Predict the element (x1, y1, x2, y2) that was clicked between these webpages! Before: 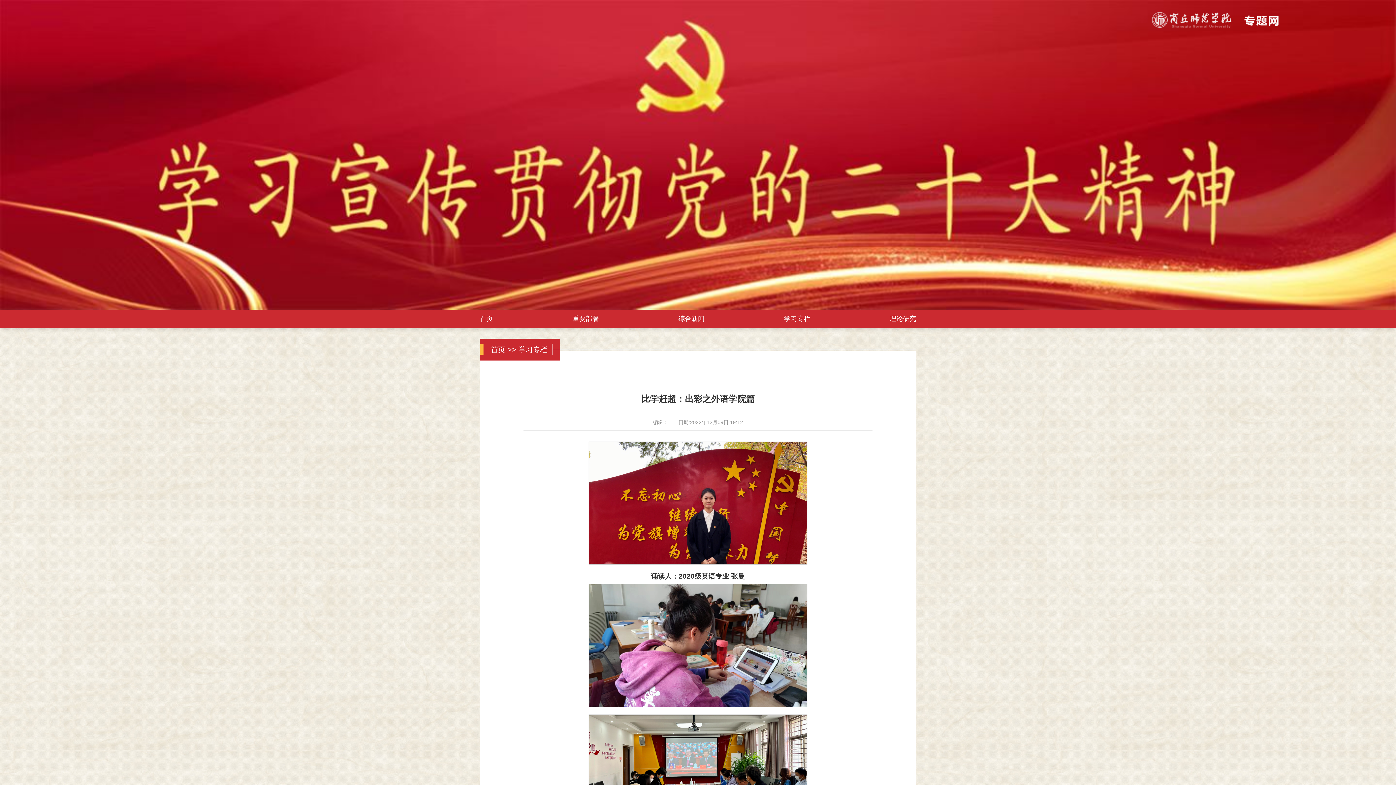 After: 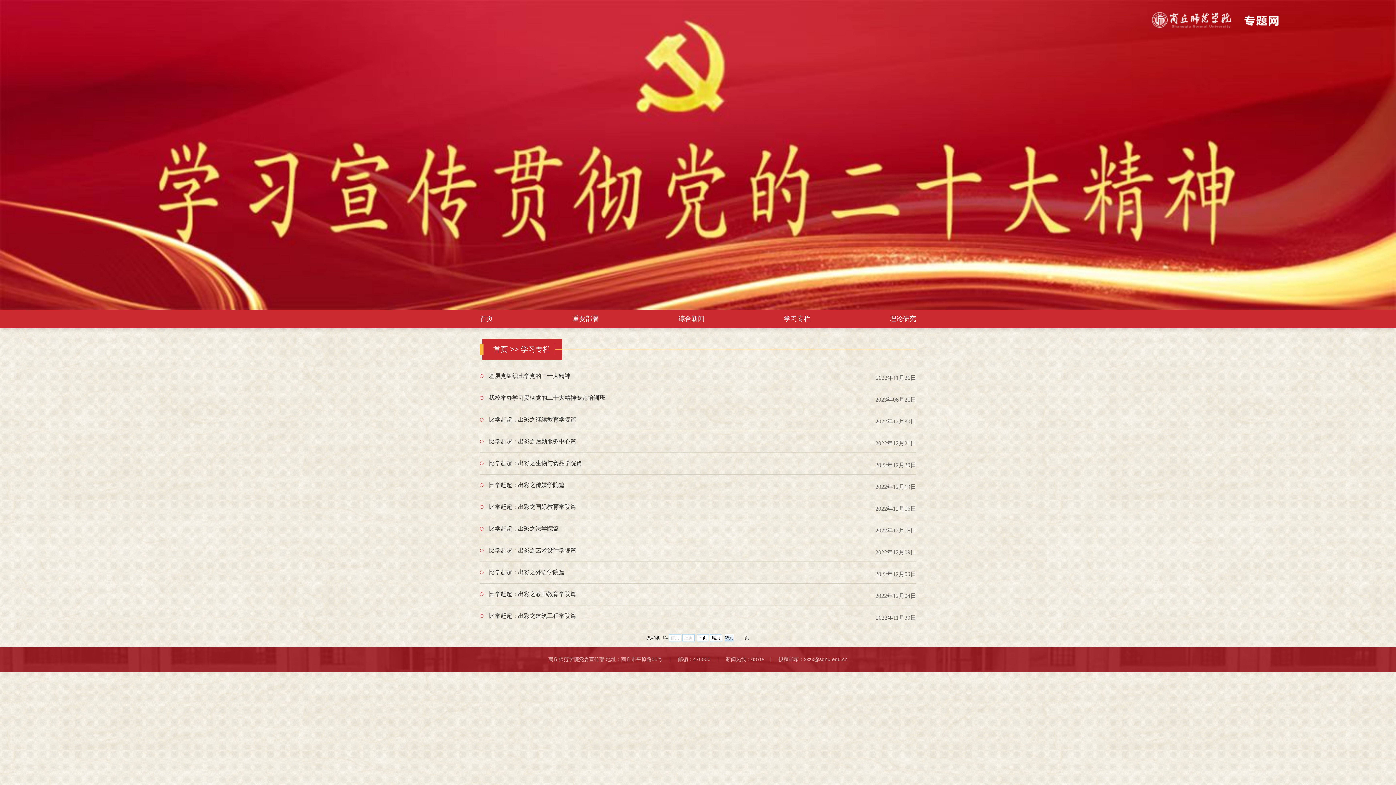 Action: bbox: (784, 309, 810, 328) label: 学习专栏